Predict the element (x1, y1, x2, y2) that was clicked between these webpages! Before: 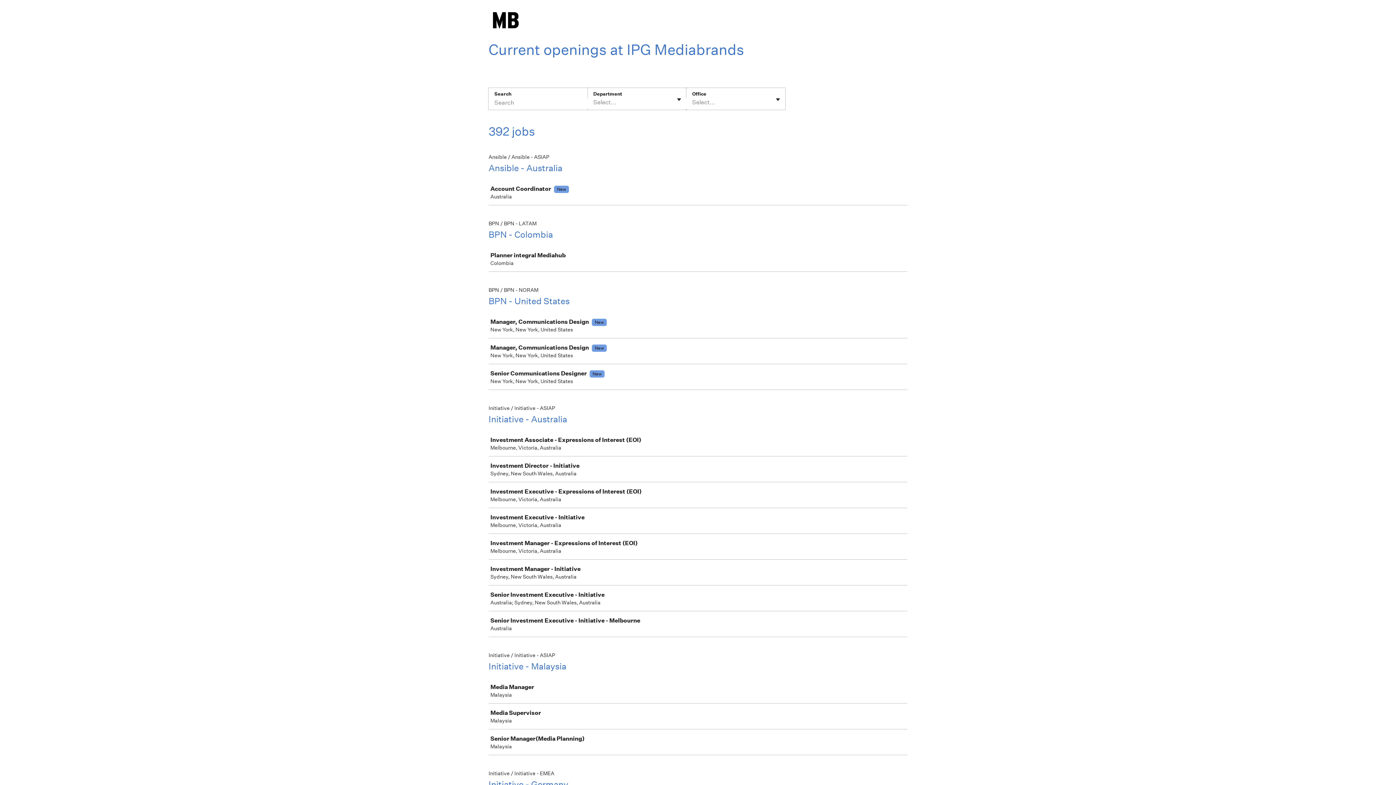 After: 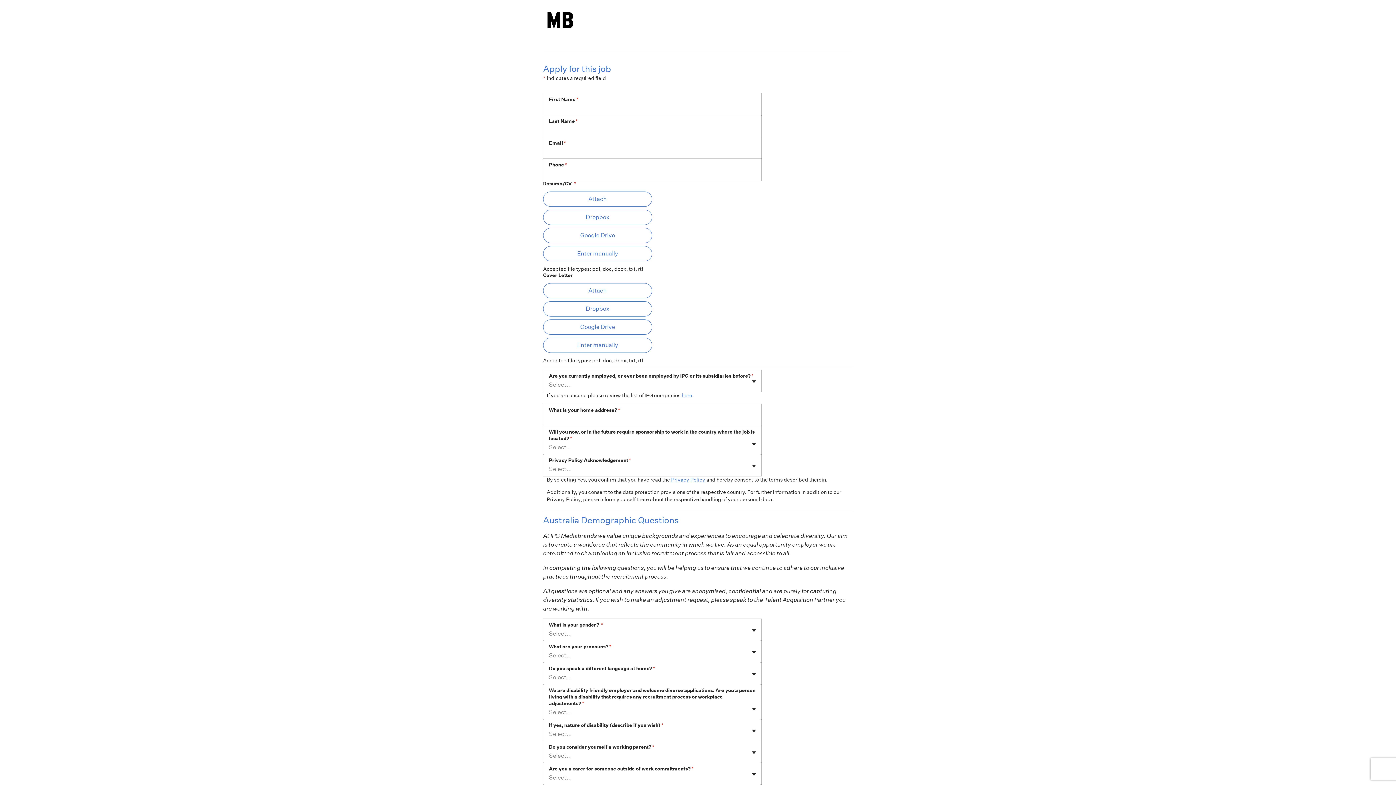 Action: label: Investment Executive - Initiative

Melbourne, Victoria, Australia bbox: (489, 508, 910, 533)